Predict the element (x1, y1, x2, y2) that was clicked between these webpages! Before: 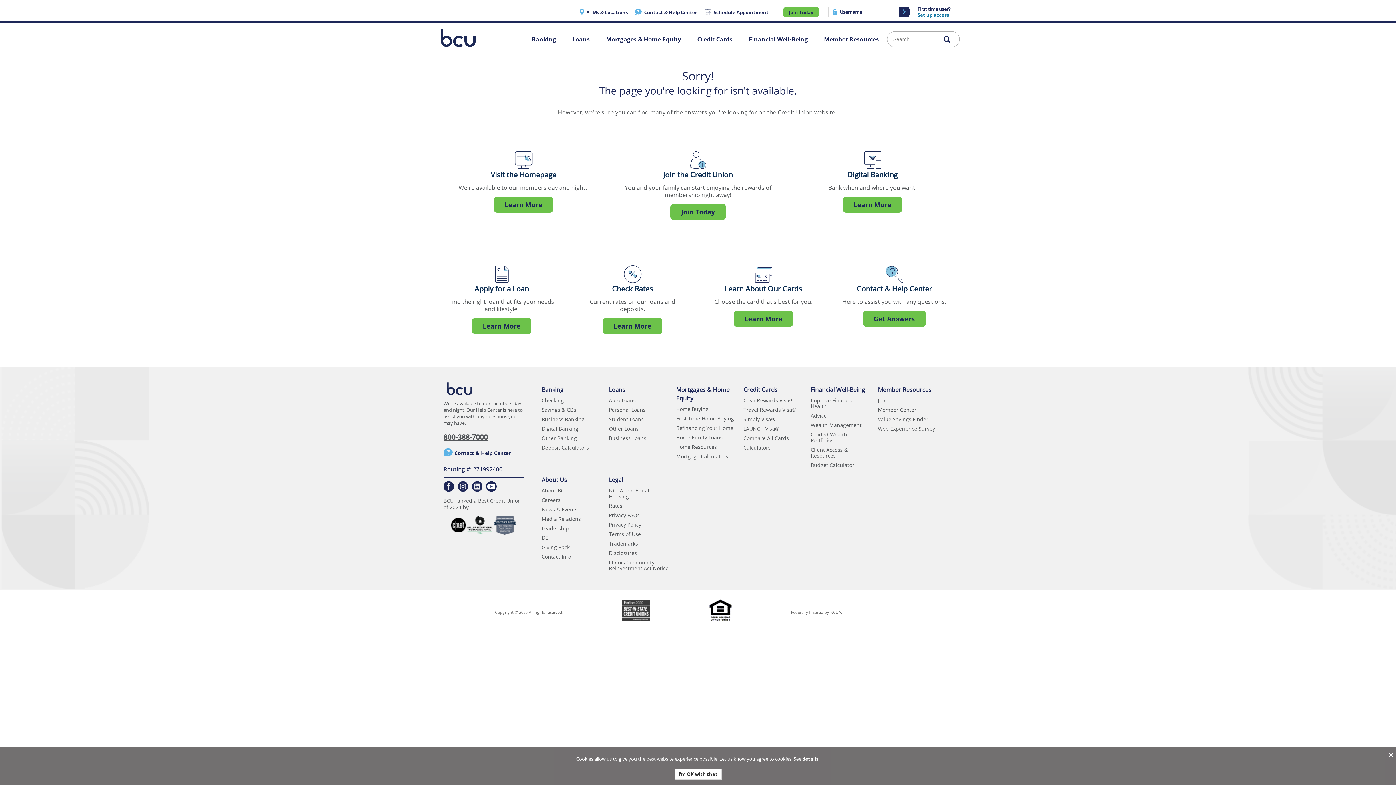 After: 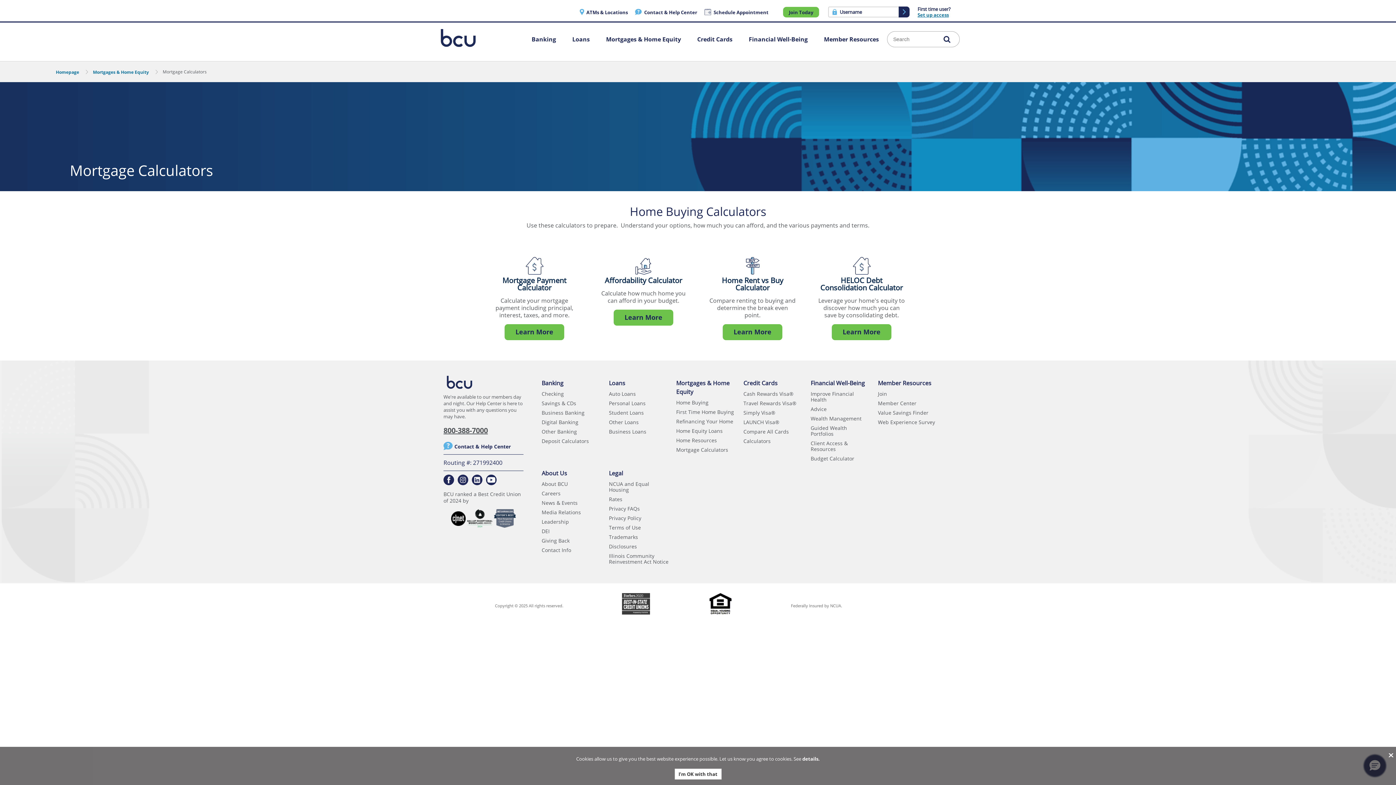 Action: bbox: (674, 452, 738, 461) label: Mortgage Calculators